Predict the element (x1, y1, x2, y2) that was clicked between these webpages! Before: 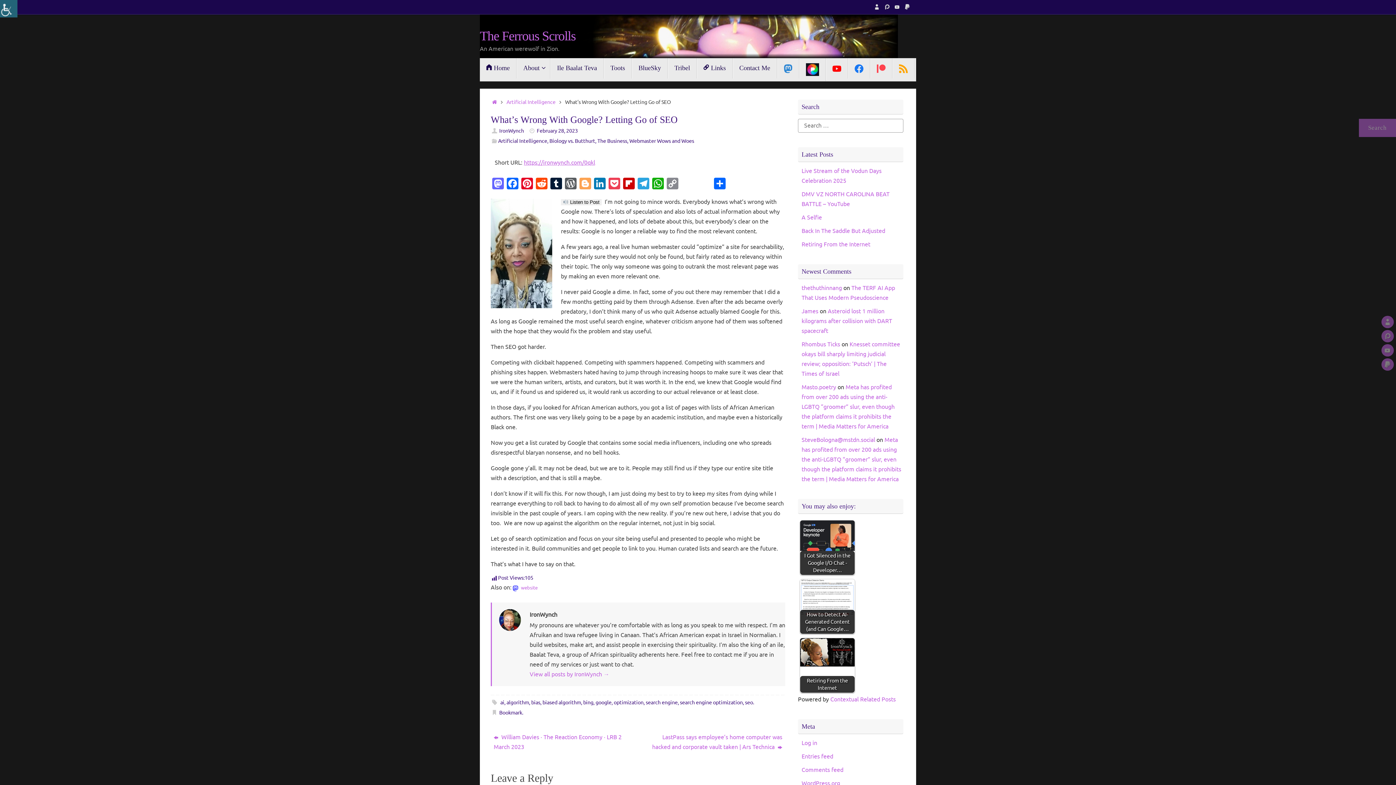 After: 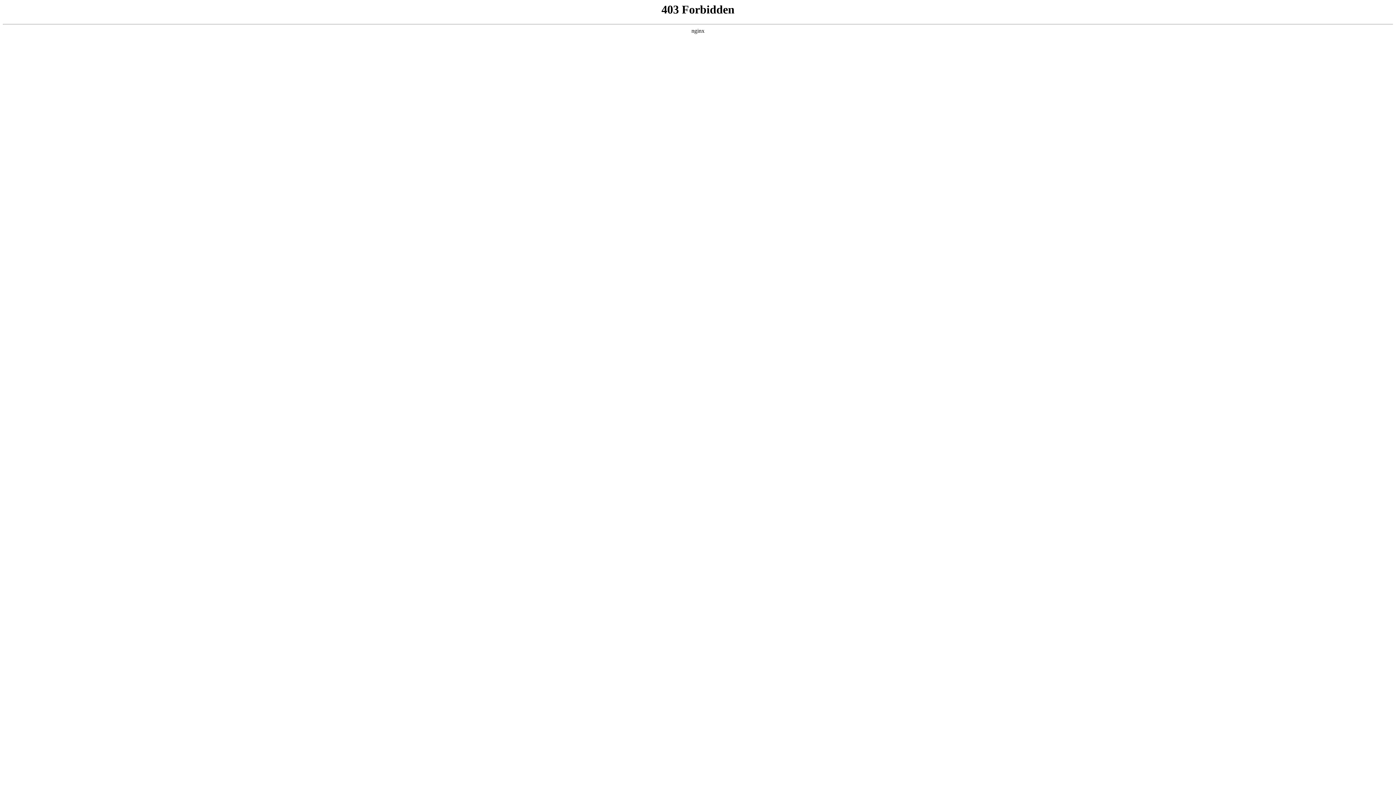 Action: label: WordPress.org bbox: (801, 780, 840, 787)